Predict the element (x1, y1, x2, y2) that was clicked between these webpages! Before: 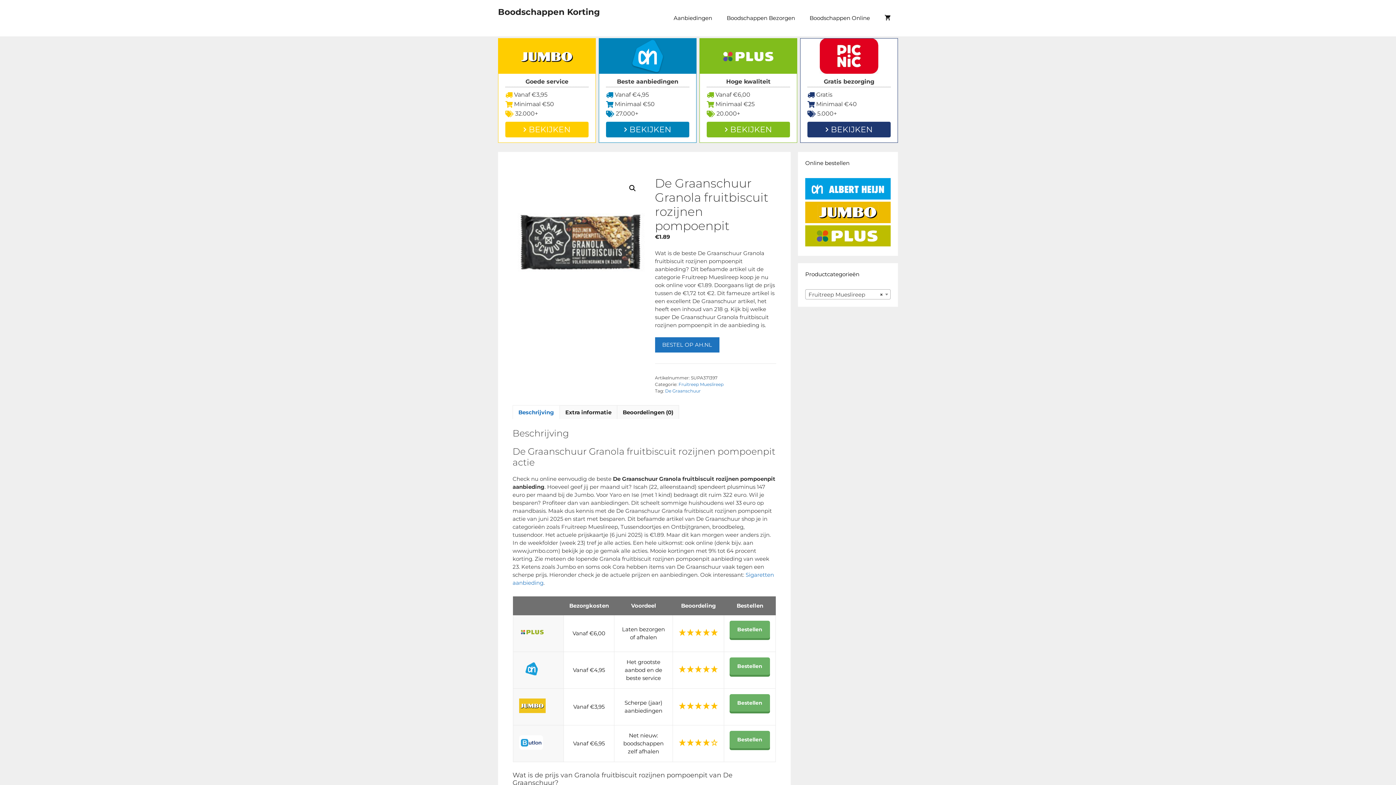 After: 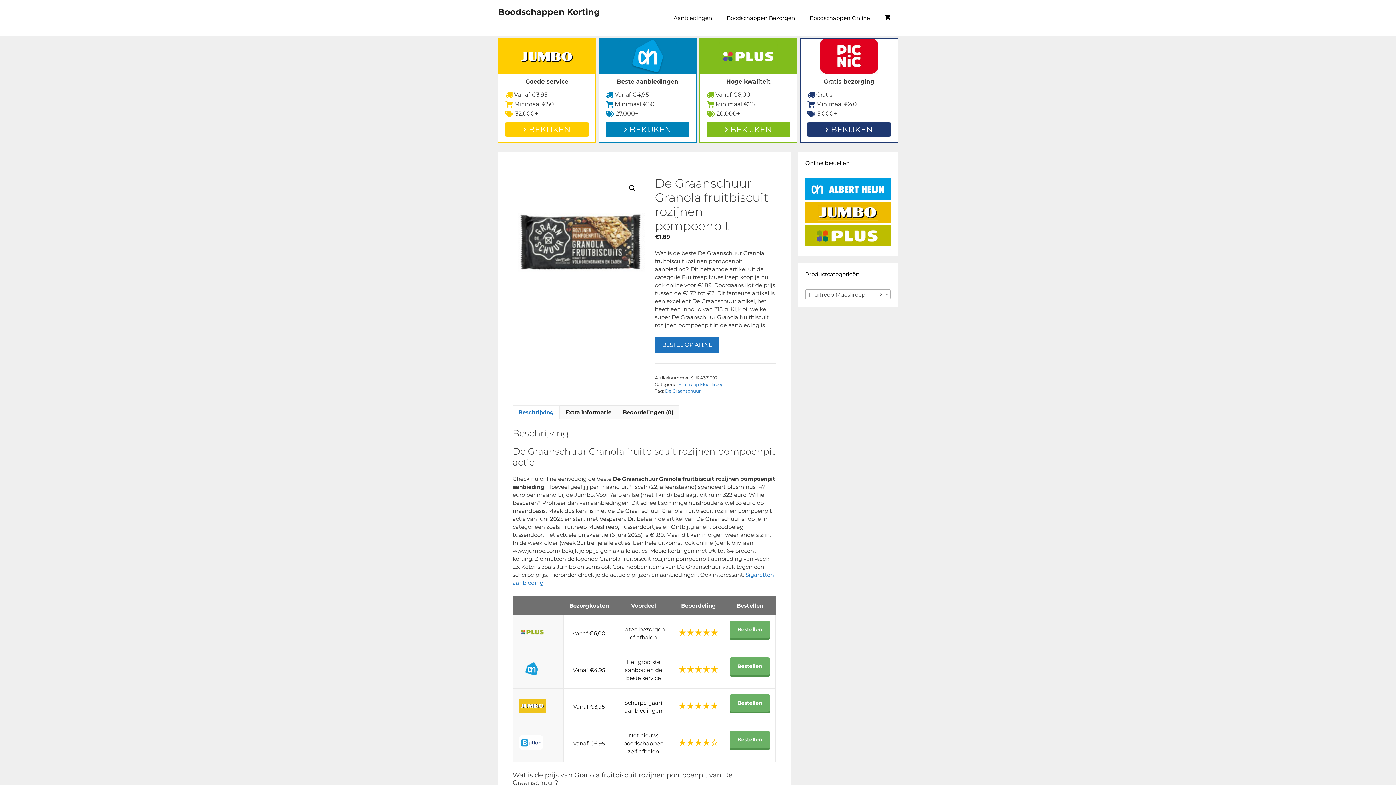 Action: bbox: (805, 241, 890, 248)